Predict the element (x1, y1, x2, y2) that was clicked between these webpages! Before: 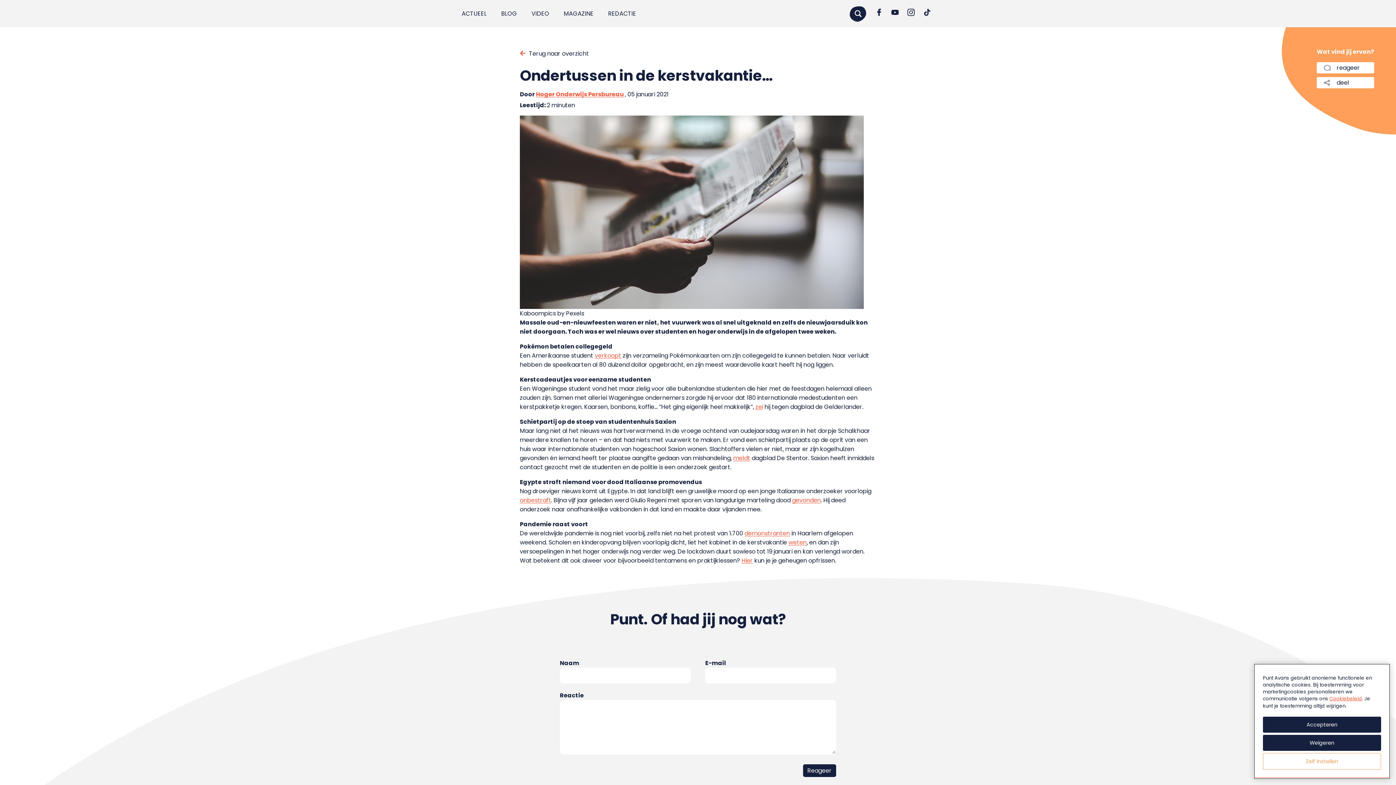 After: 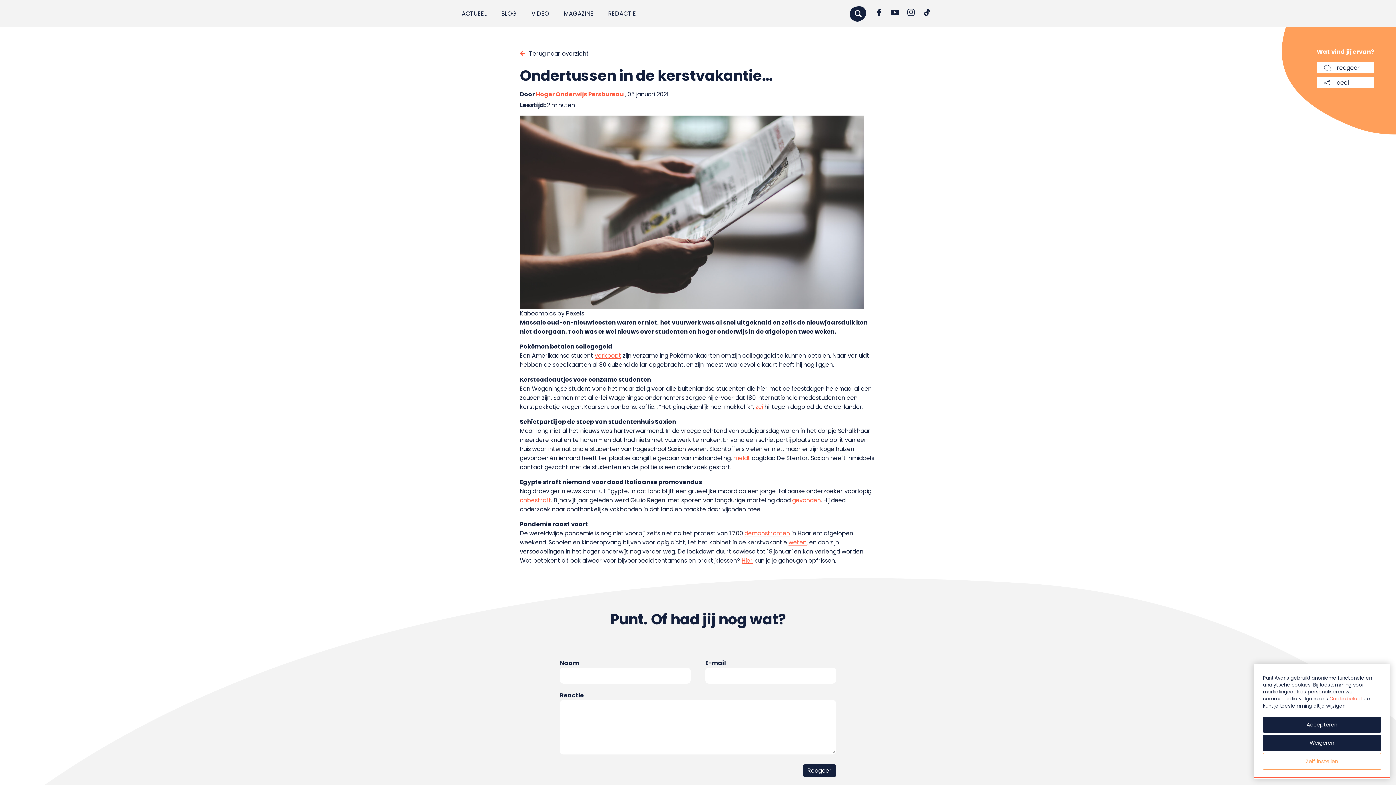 Action: bbox: (888, 5, 902, 19)